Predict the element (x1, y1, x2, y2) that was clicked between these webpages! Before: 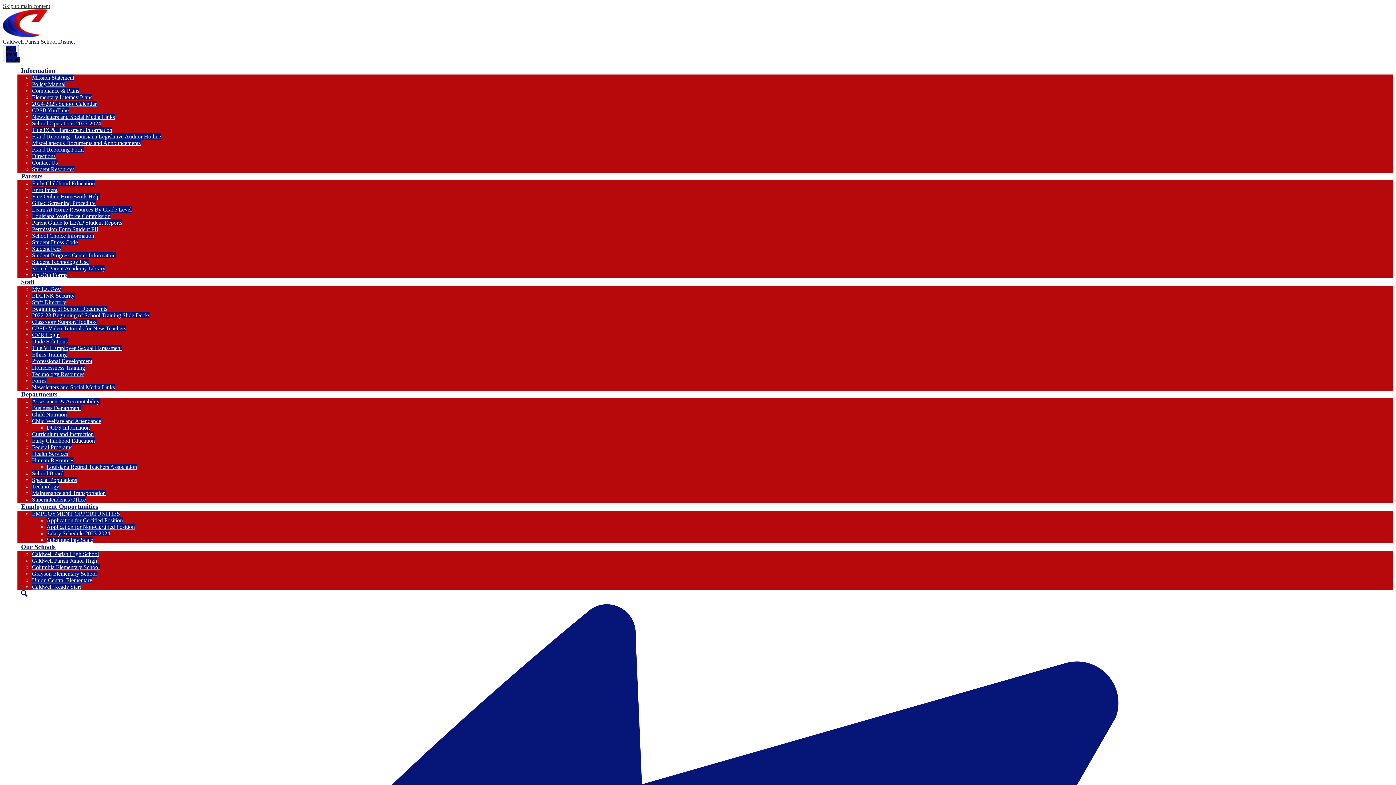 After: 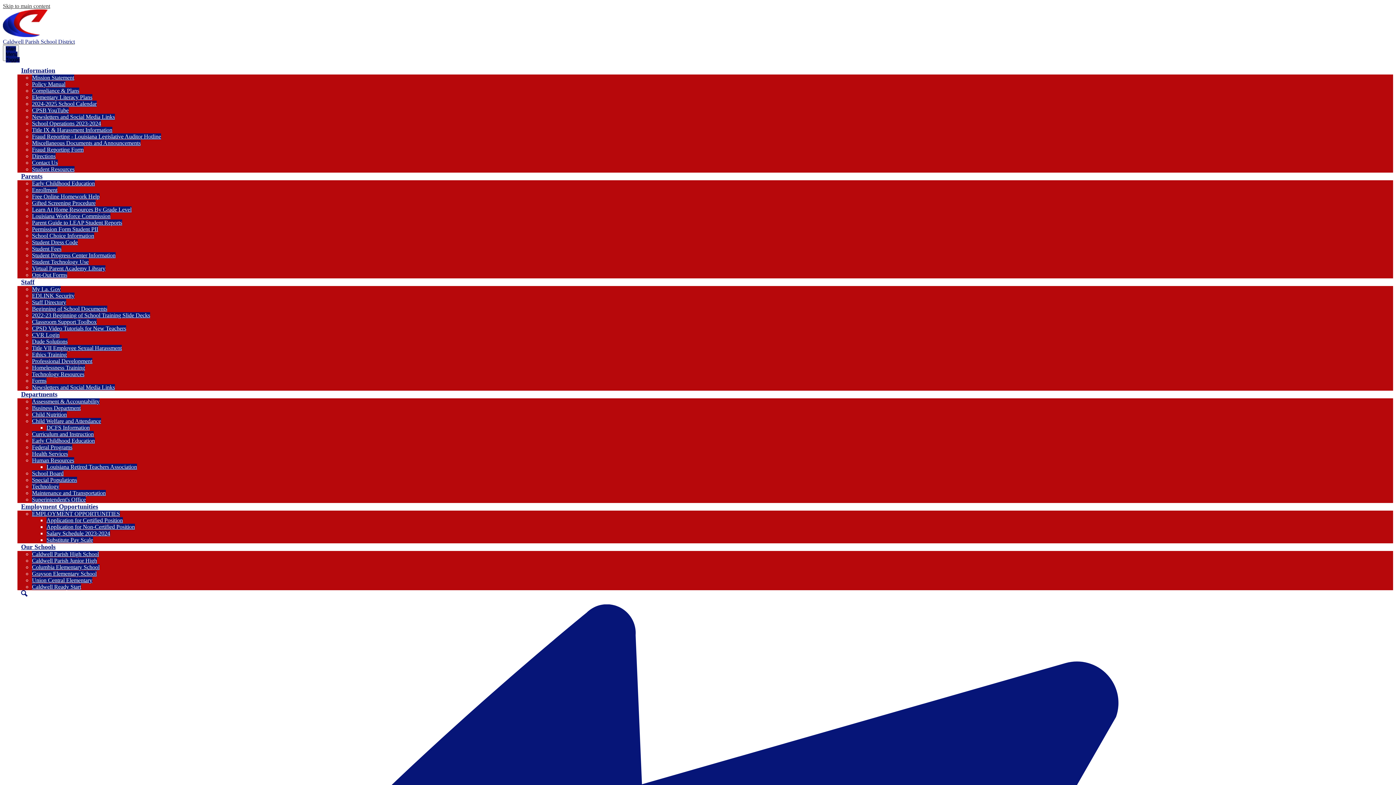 Action: label: Student Resources bbox: (32, 166, 74, 172)